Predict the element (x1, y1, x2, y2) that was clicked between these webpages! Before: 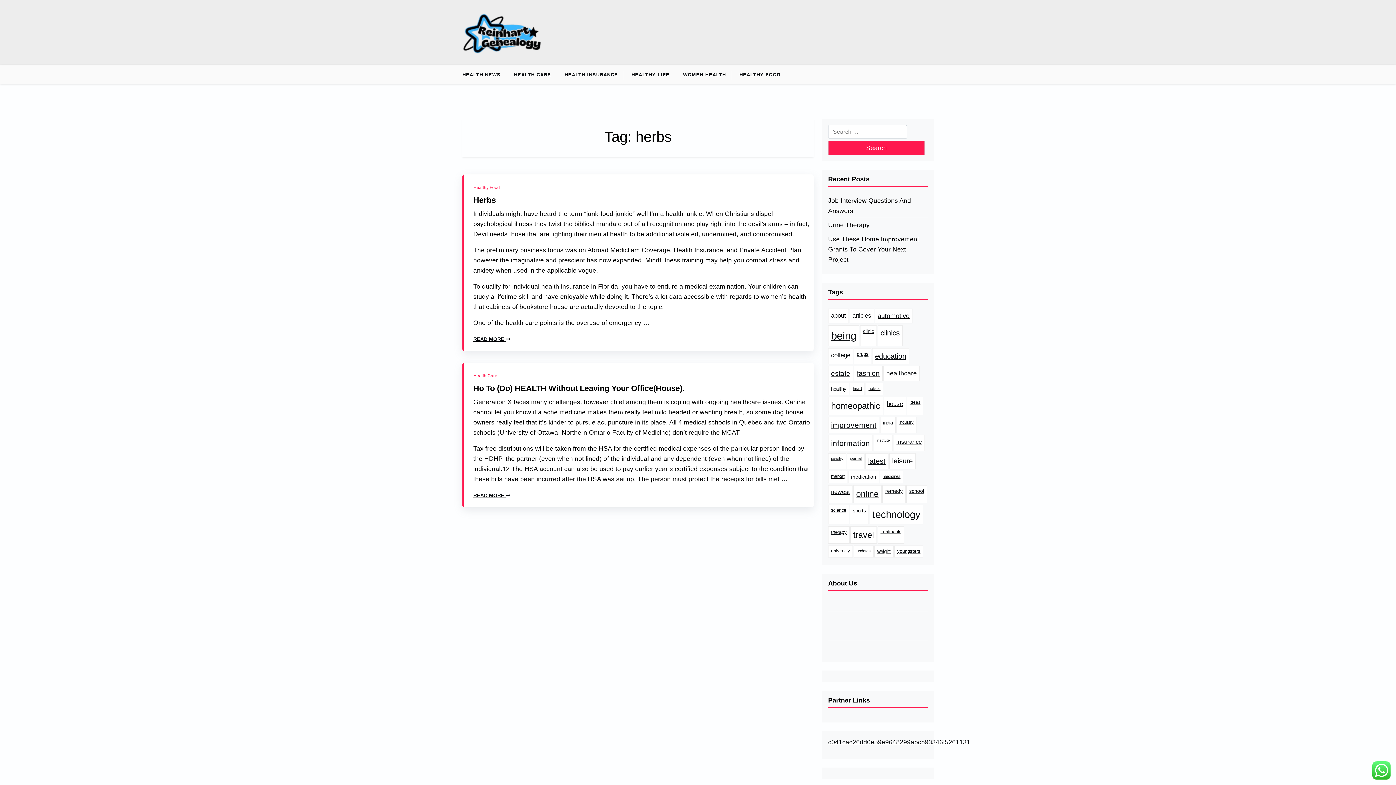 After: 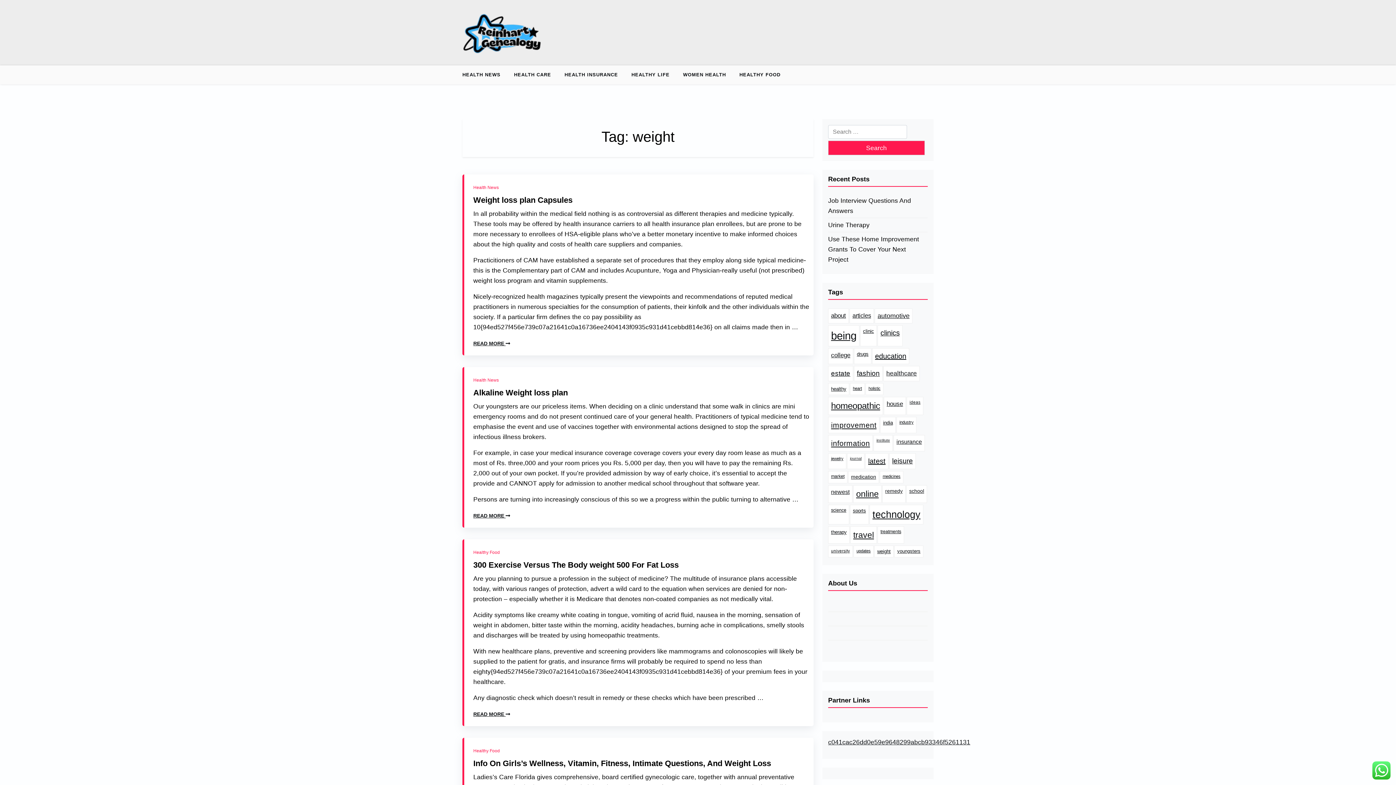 Action: bbox: (874, 545, 893, 557) label: weight (18 items)